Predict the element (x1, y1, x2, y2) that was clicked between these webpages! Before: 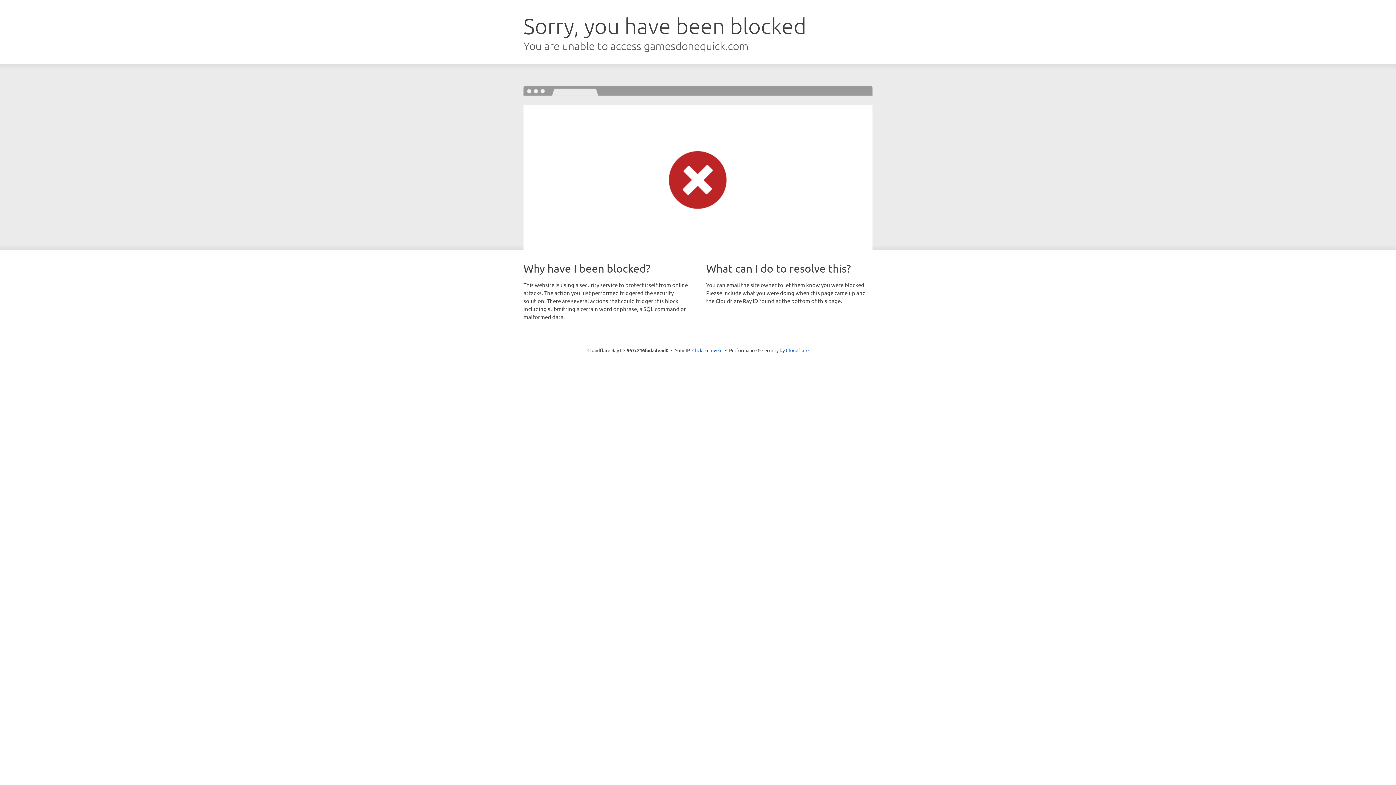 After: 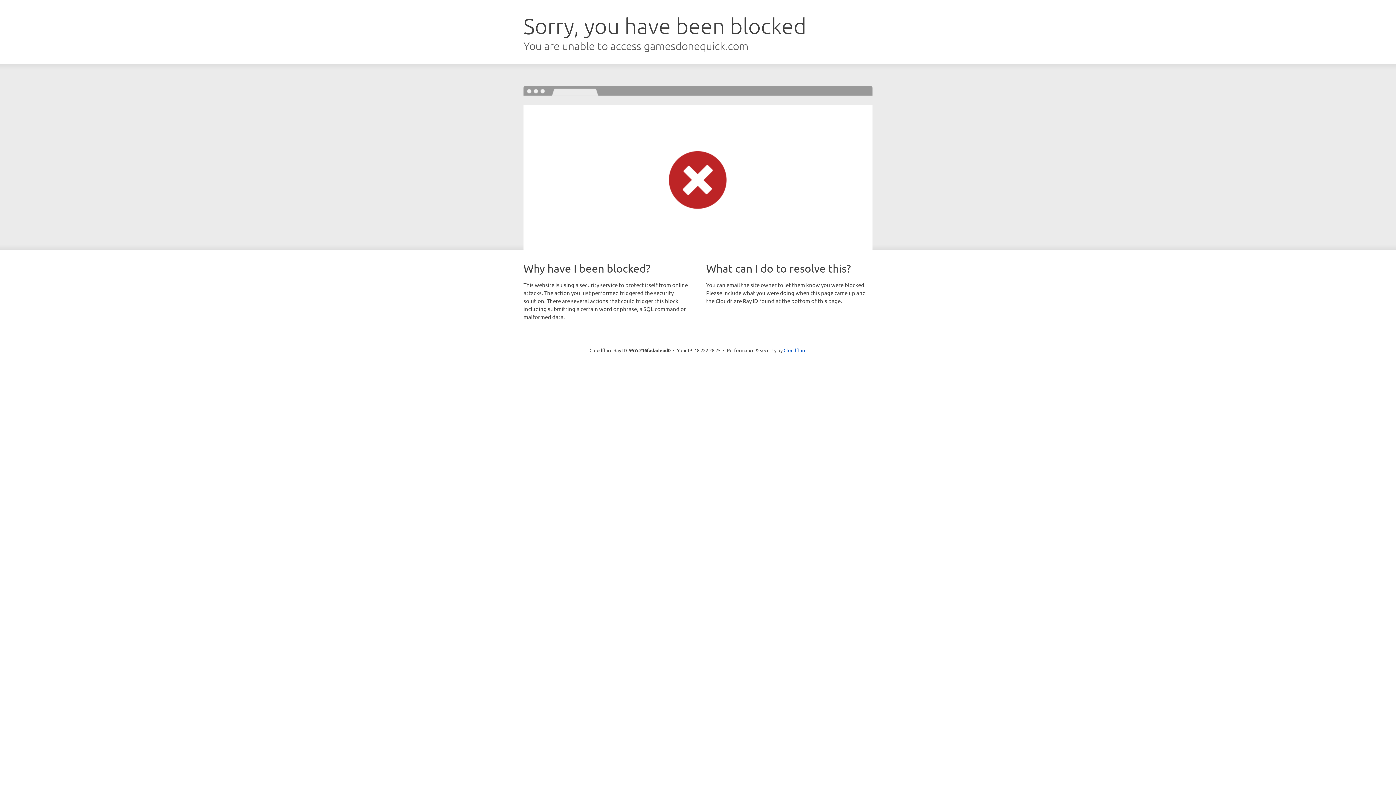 Action: label: Click to reveal bbox: (692, 346, 722, 353)